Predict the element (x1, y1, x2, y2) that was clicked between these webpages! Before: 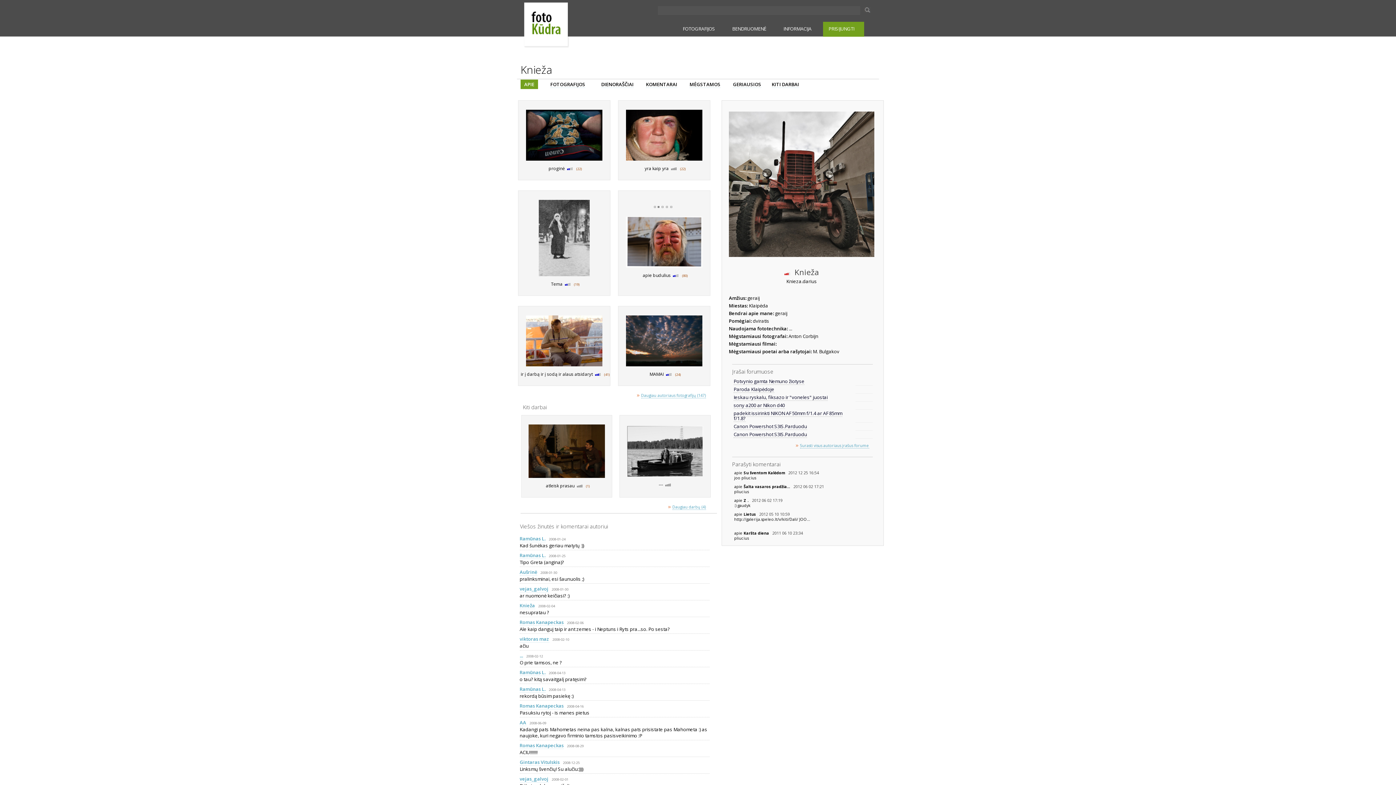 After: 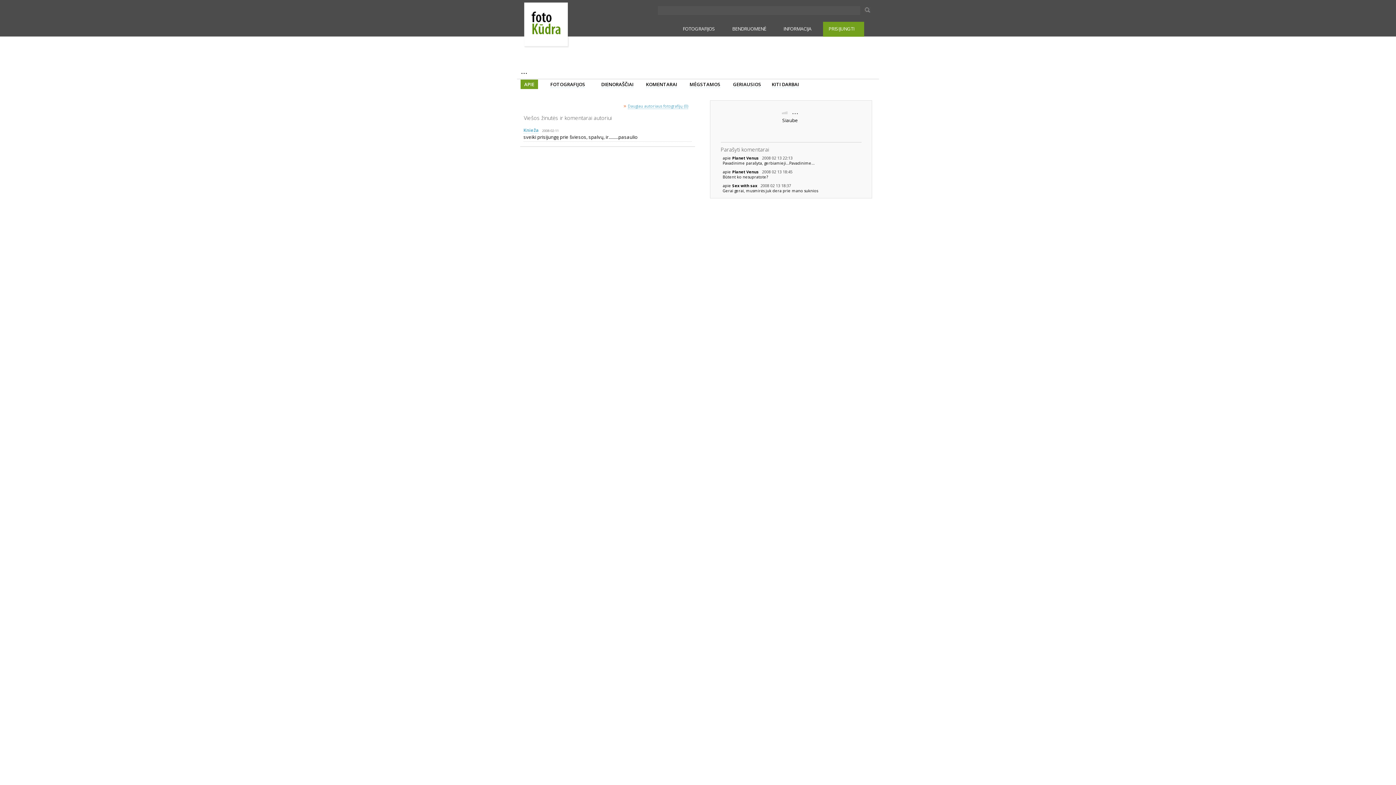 Action: label: ... bbox: (519, 652, 523, 659)